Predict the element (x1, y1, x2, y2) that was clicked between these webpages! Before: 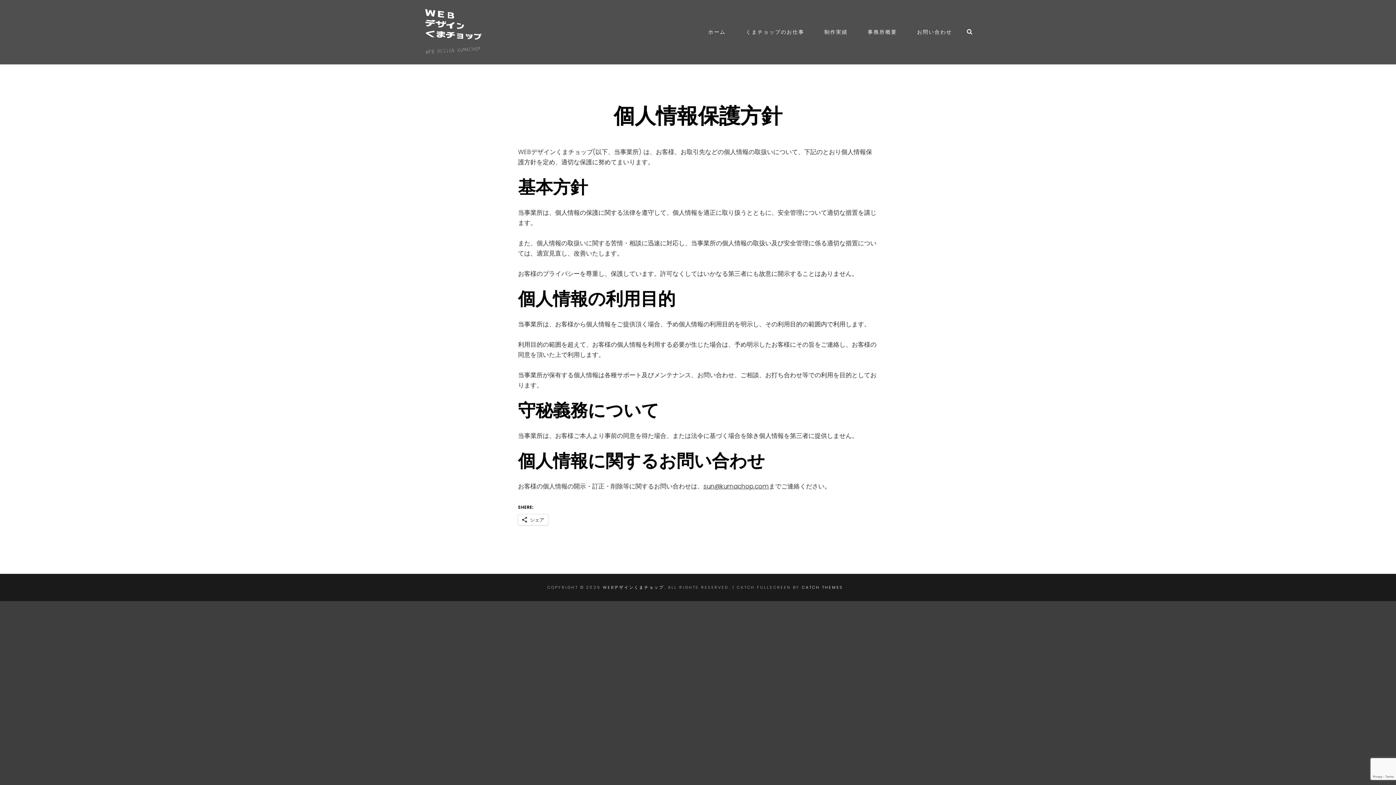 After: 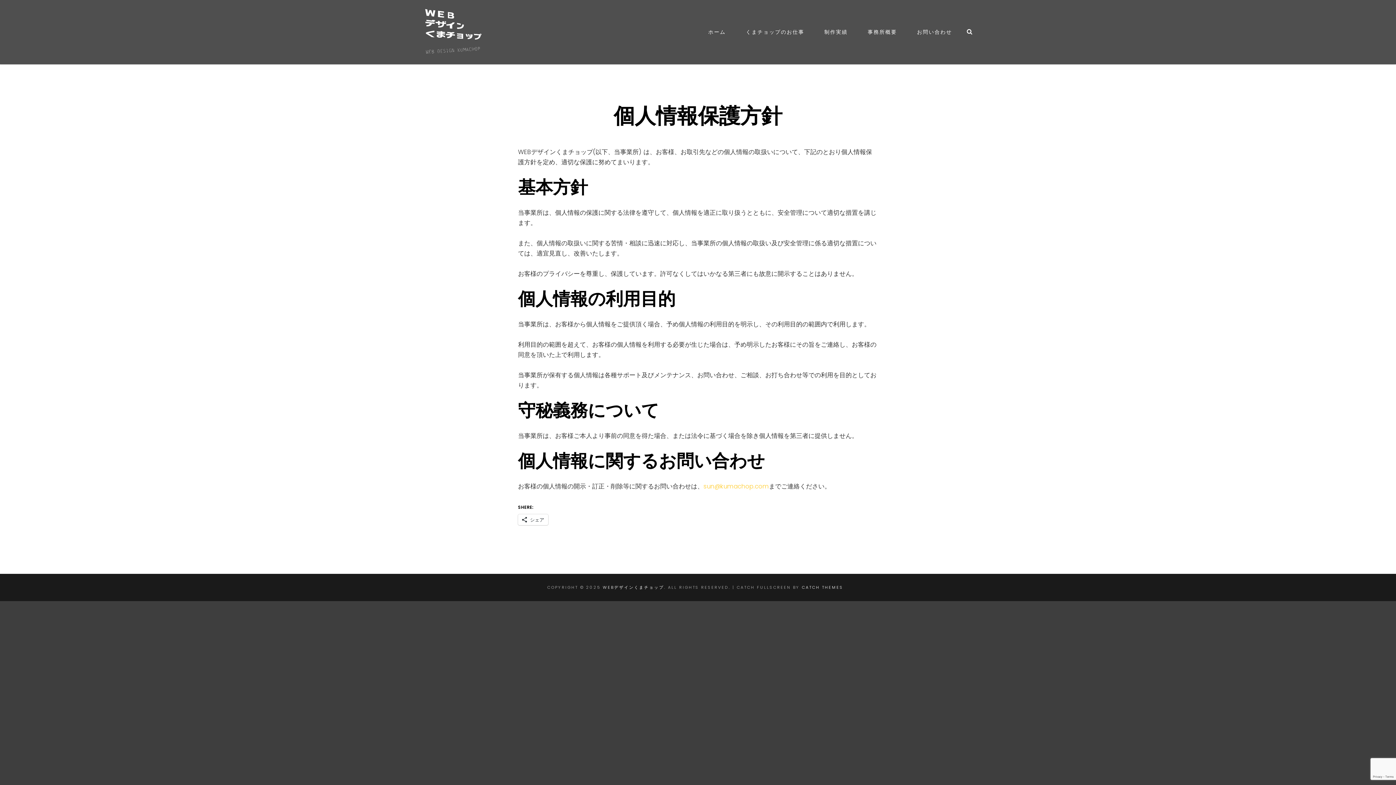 Action: label: sun@kumachop.com bbox: (703, 482, 769, 490)